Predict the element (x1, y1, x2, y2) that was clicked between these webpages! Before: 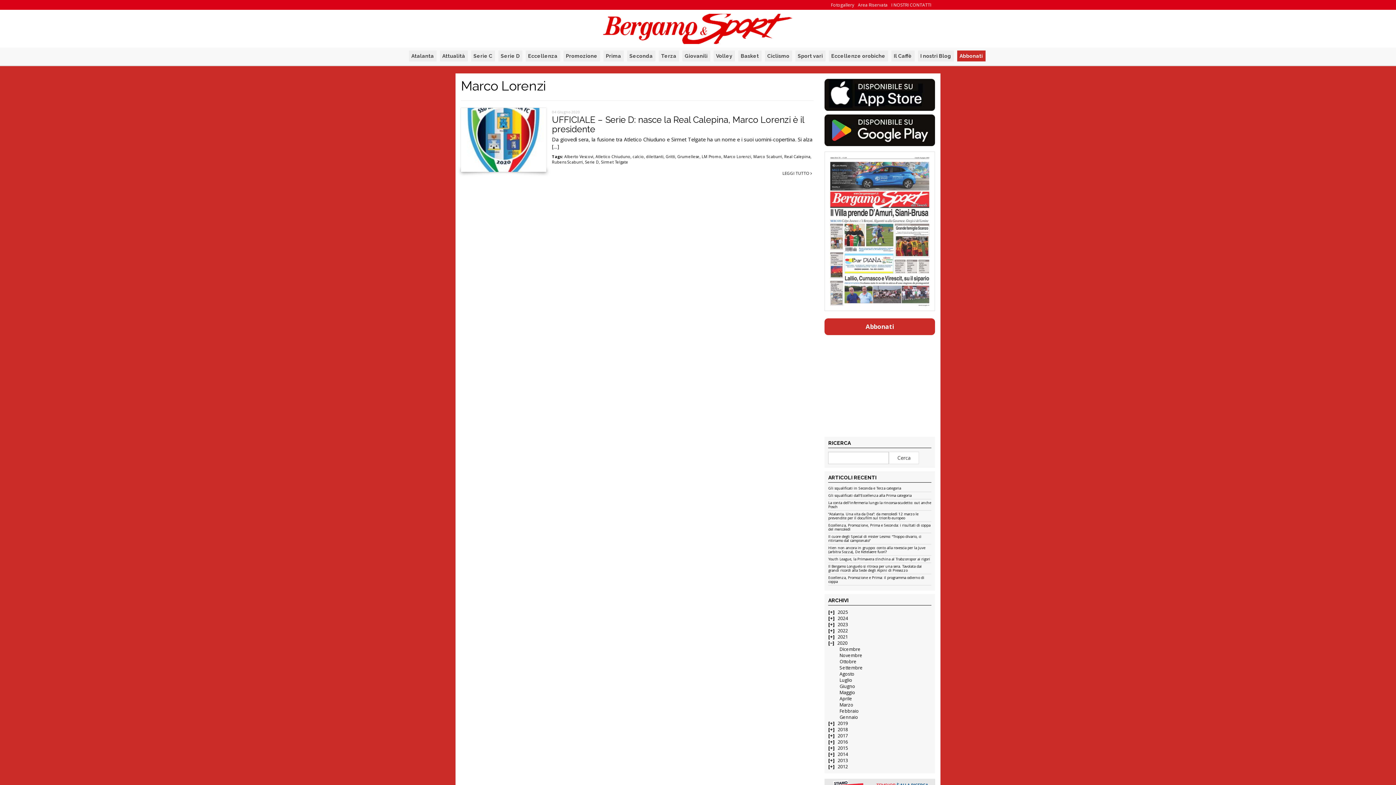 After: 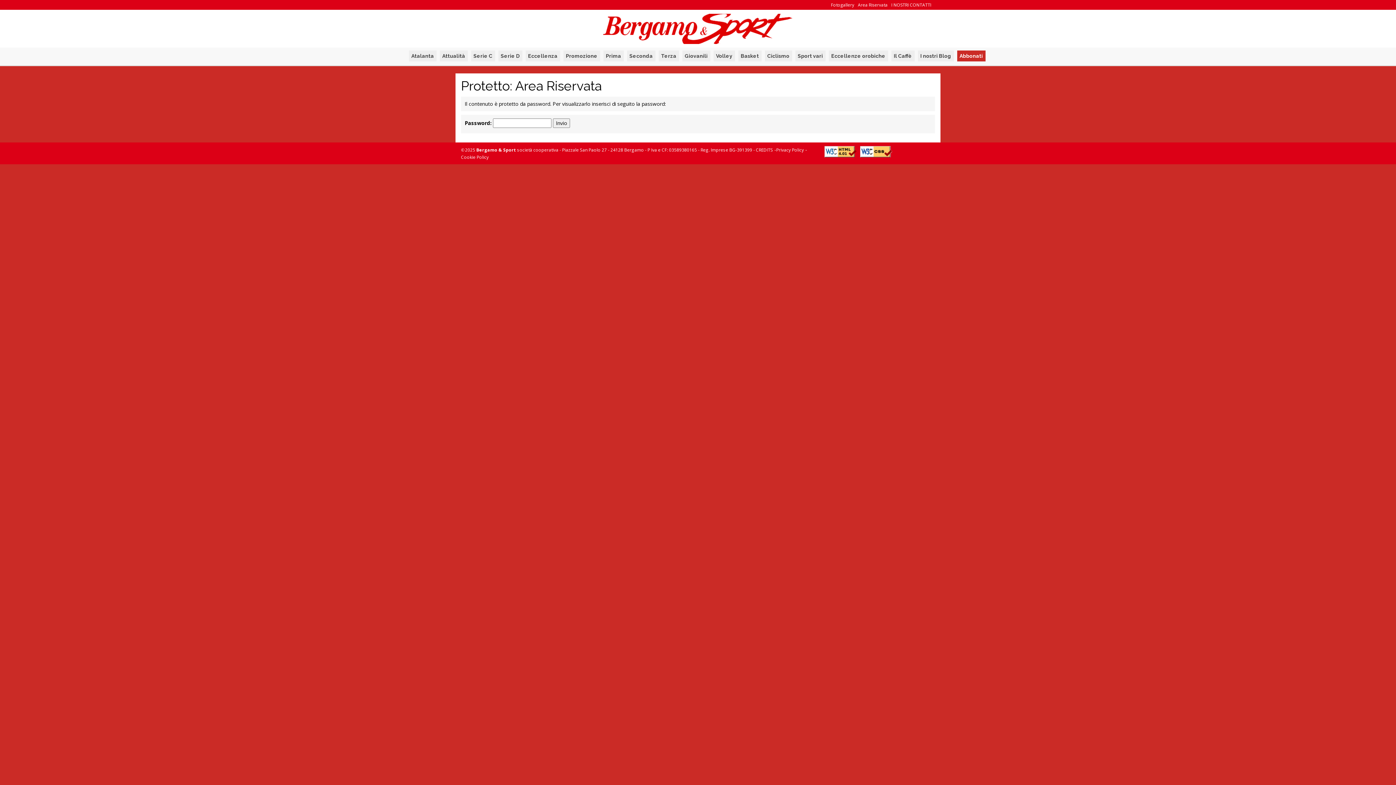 Action: label: Area Riservata bbox: (858, 1, 887, 8)